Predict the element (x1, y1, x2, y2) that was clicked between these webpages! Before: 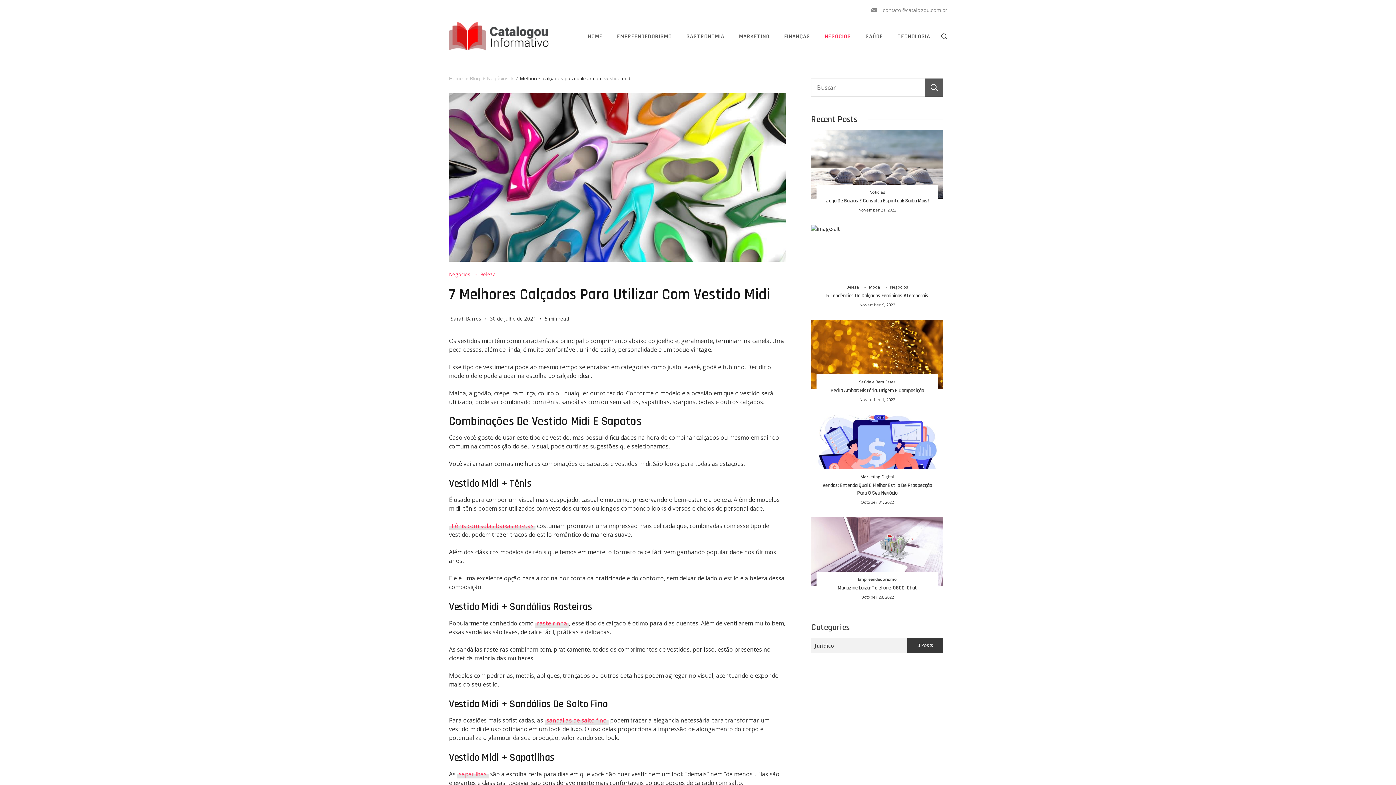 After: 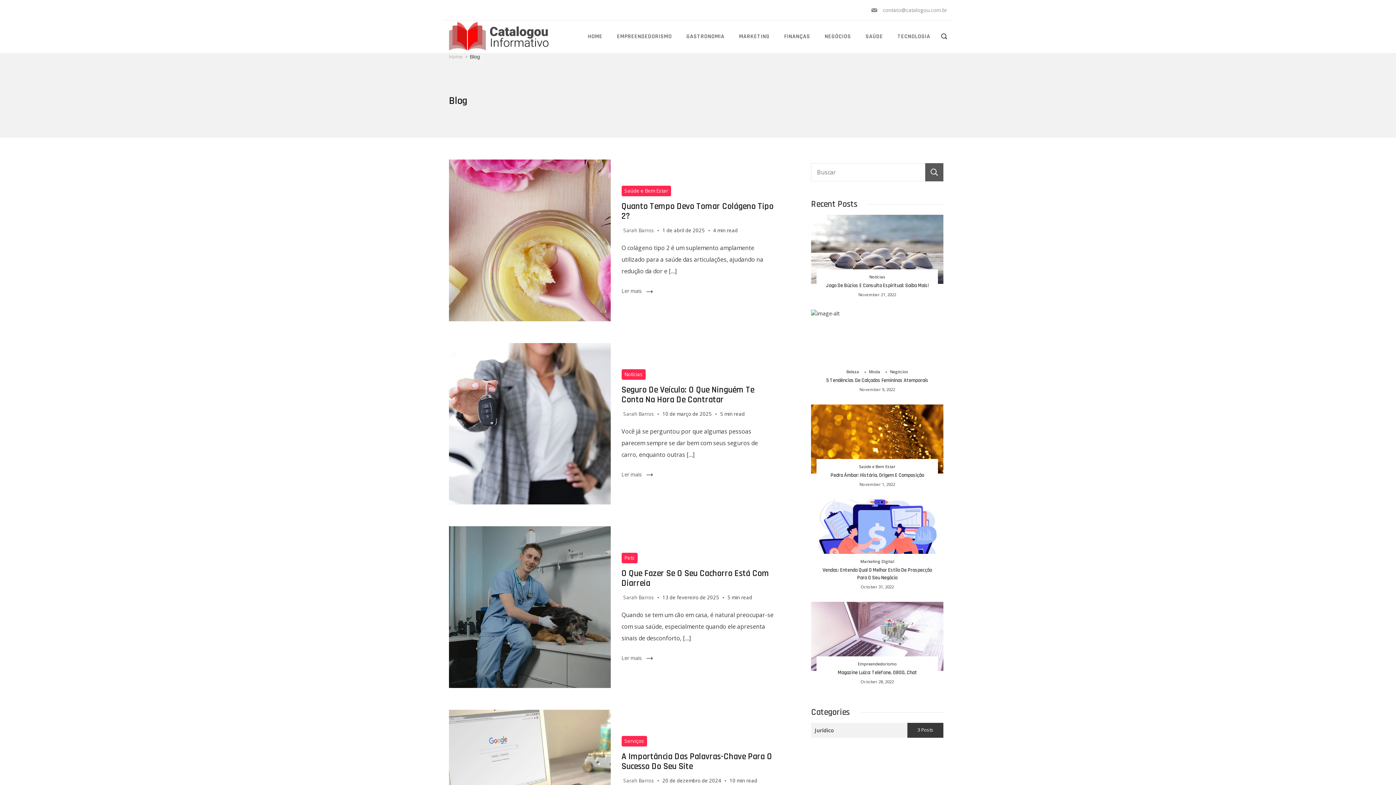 Action: bbox: (469, 75, 480, 81) label: Blog